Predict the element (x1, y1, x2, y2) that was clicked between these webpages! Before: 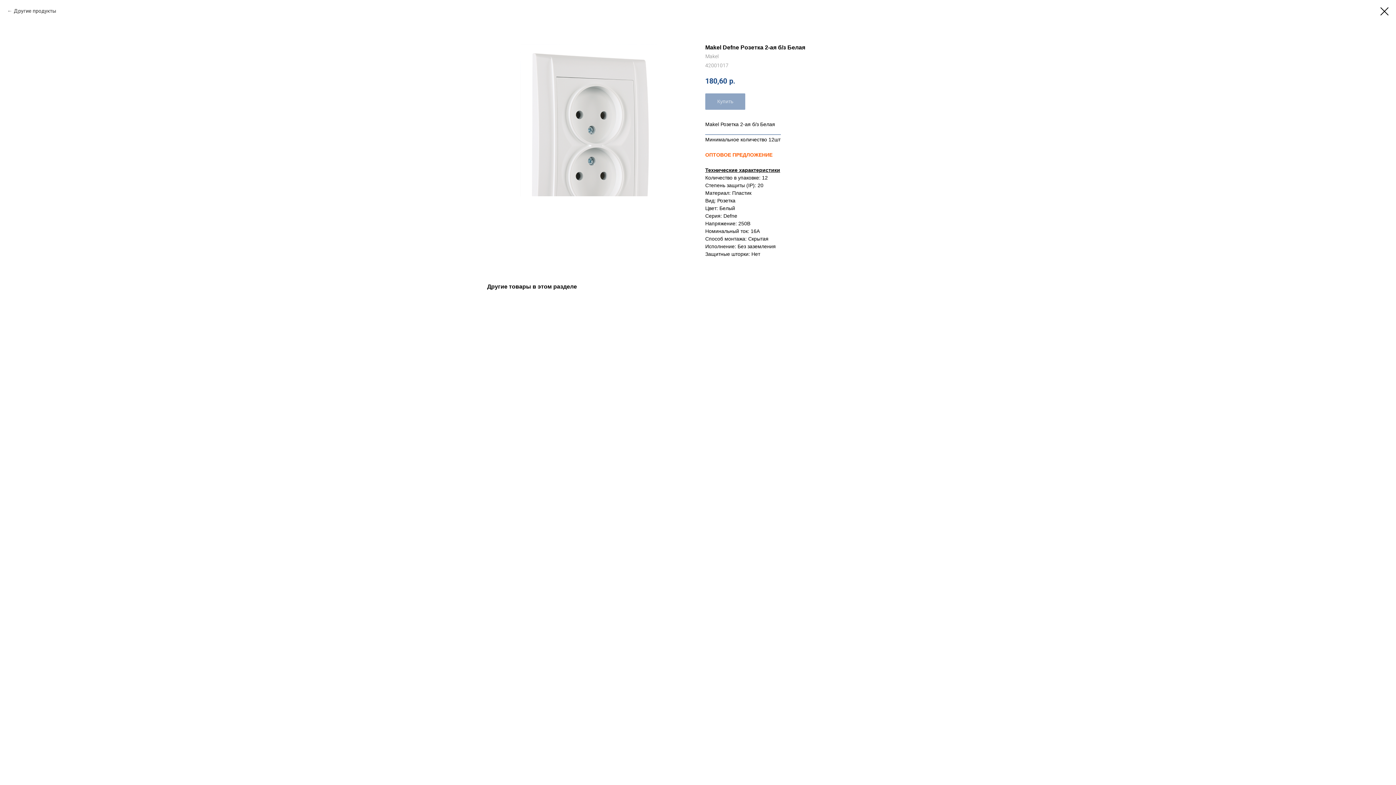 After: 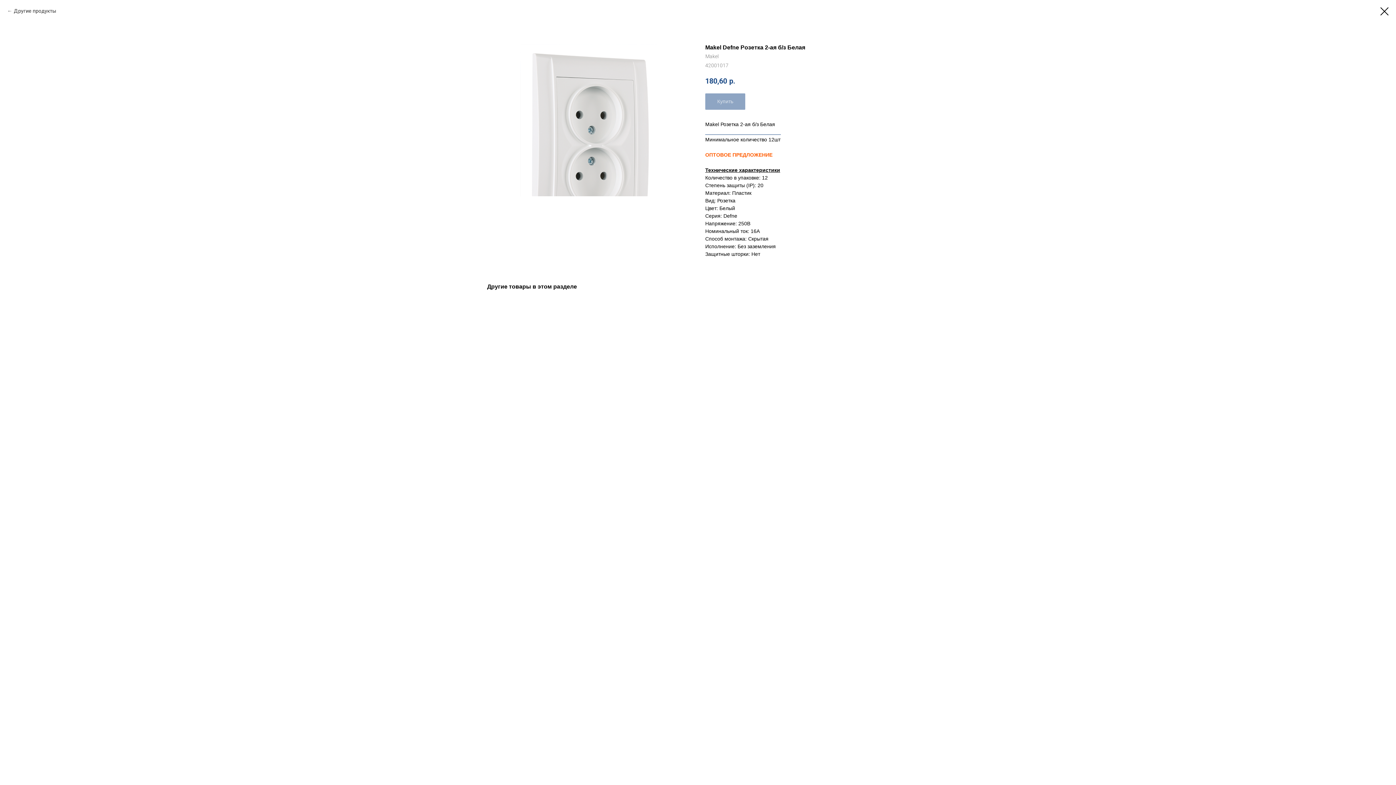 Action: label: Технические характеристики bbox: (705, 167, 780, 173)